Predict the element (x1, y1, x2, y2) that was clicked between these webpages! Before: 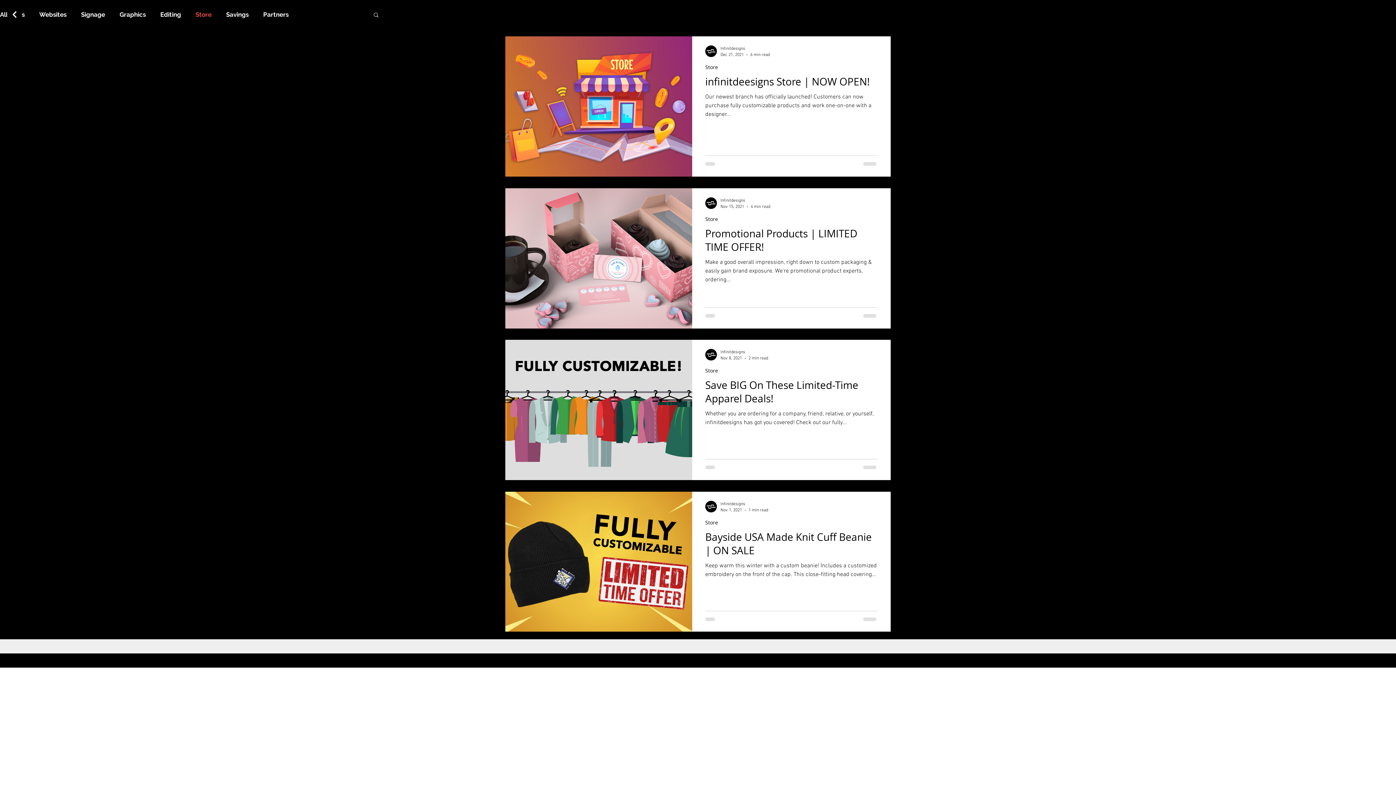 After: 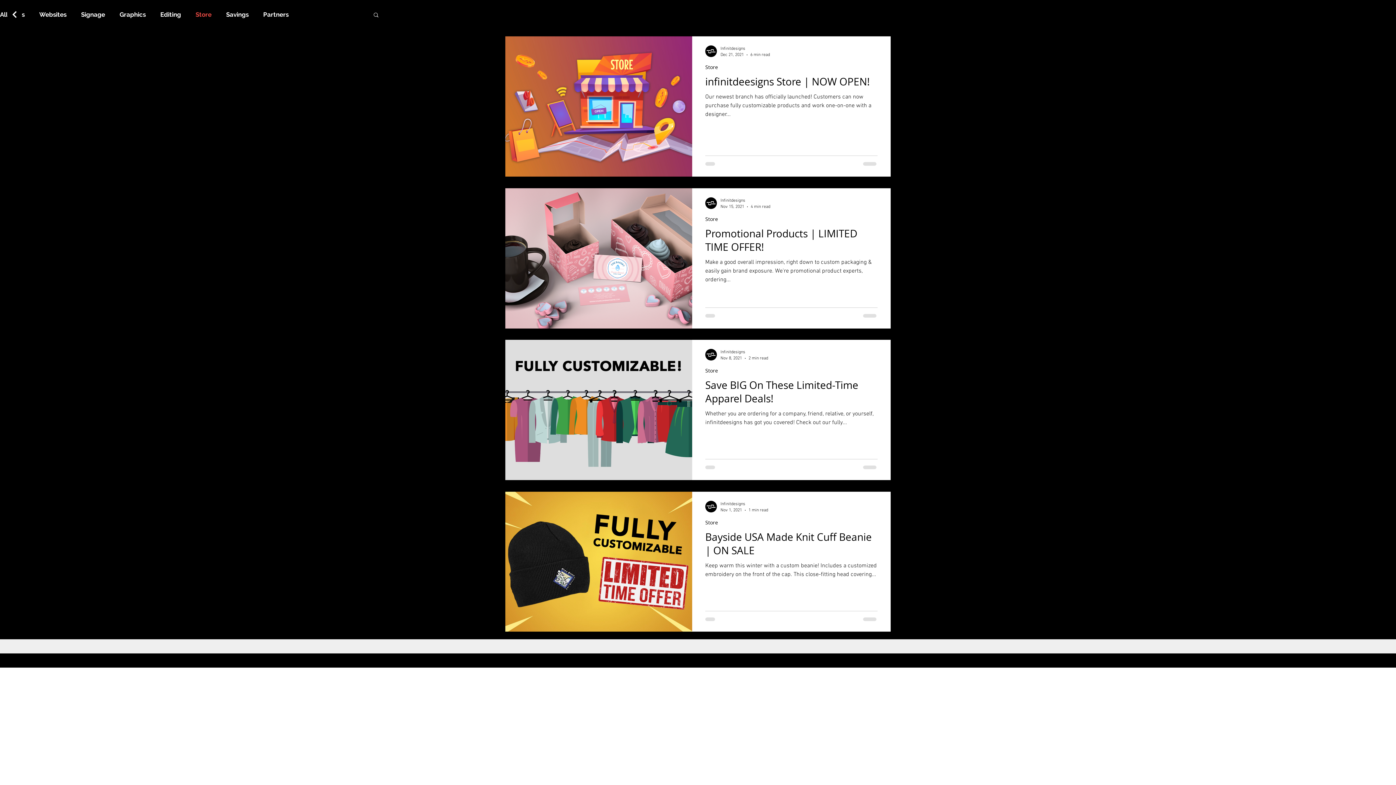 Action: bbox: (705, 64, 718, 70) label: Store